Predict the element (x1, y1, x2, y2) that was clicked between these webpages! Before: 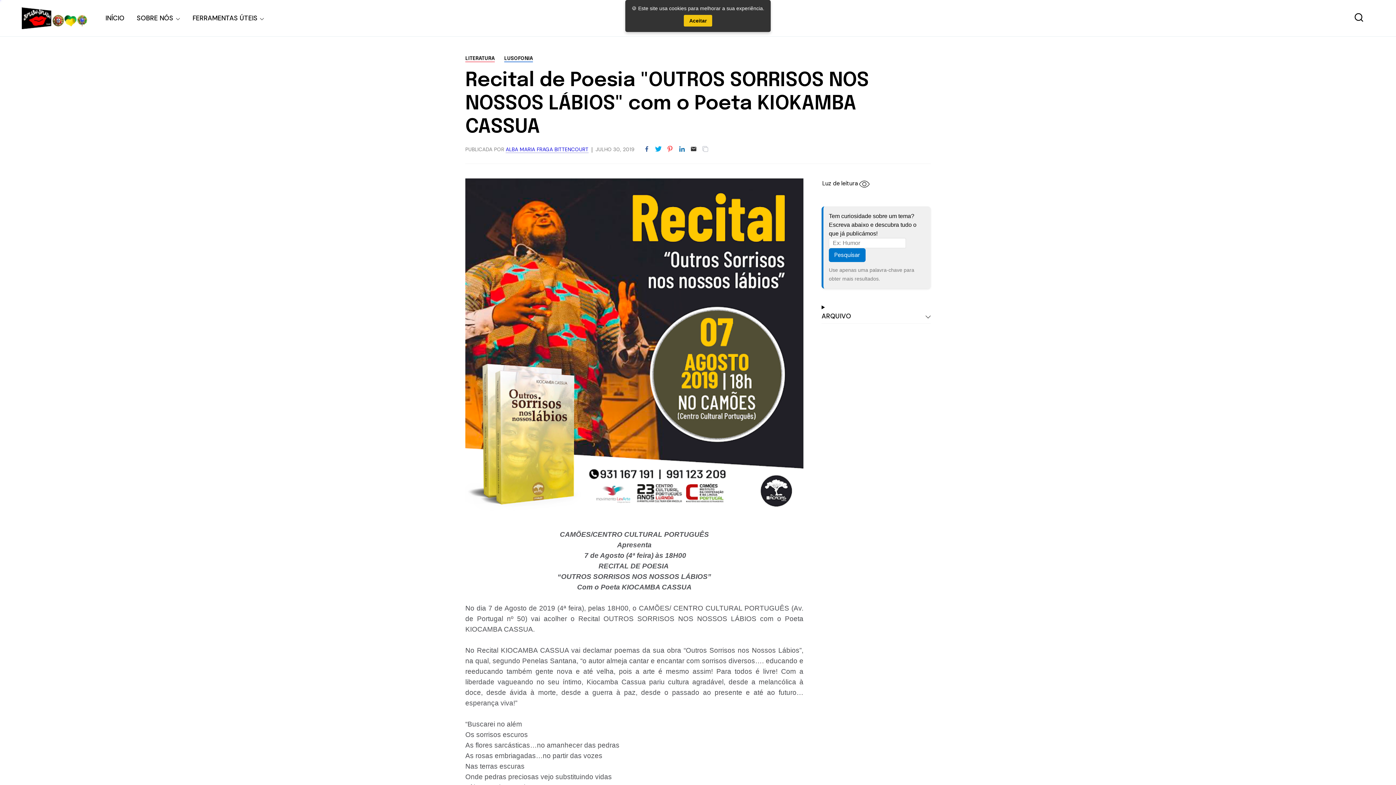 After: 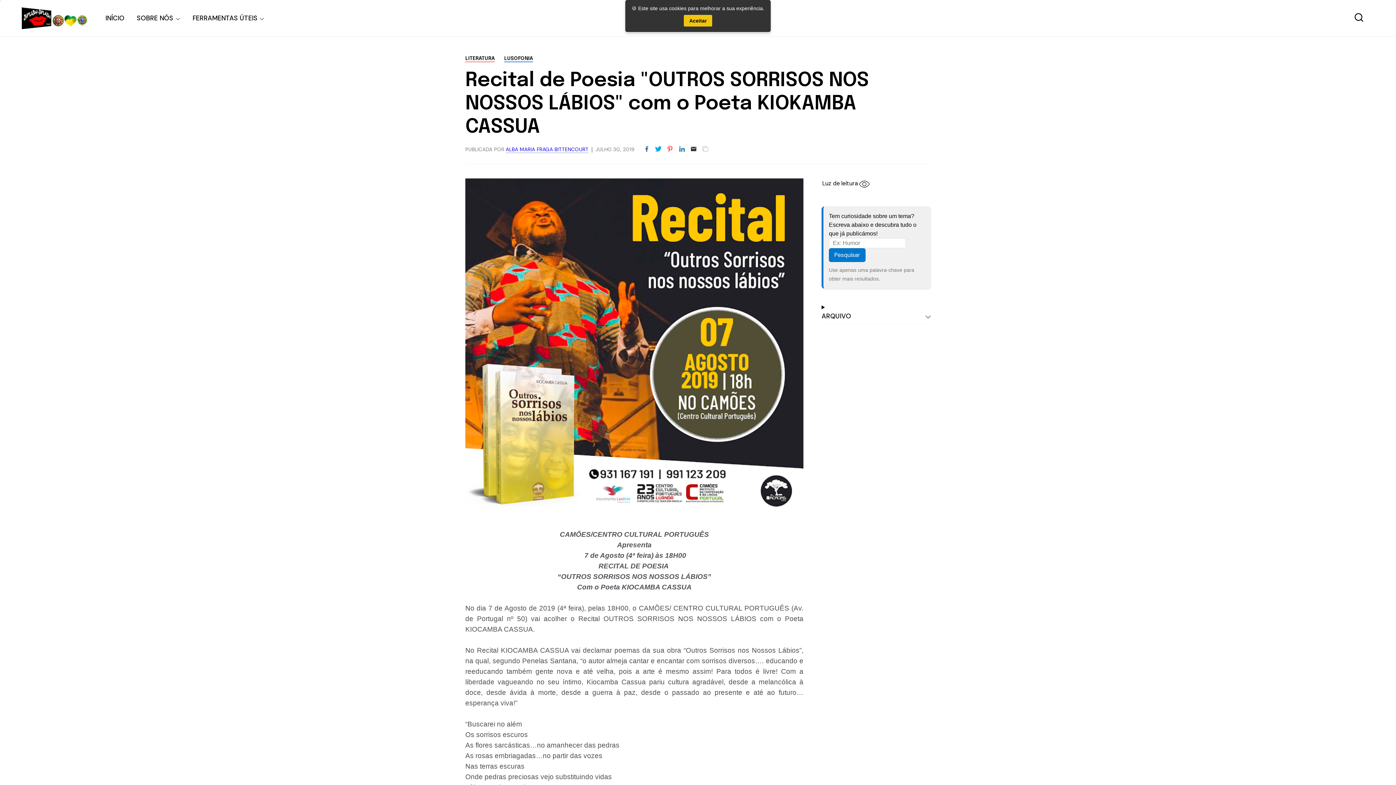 Action: label: JULHO 30, 2019 bbox: (595, 146, 634, 152)